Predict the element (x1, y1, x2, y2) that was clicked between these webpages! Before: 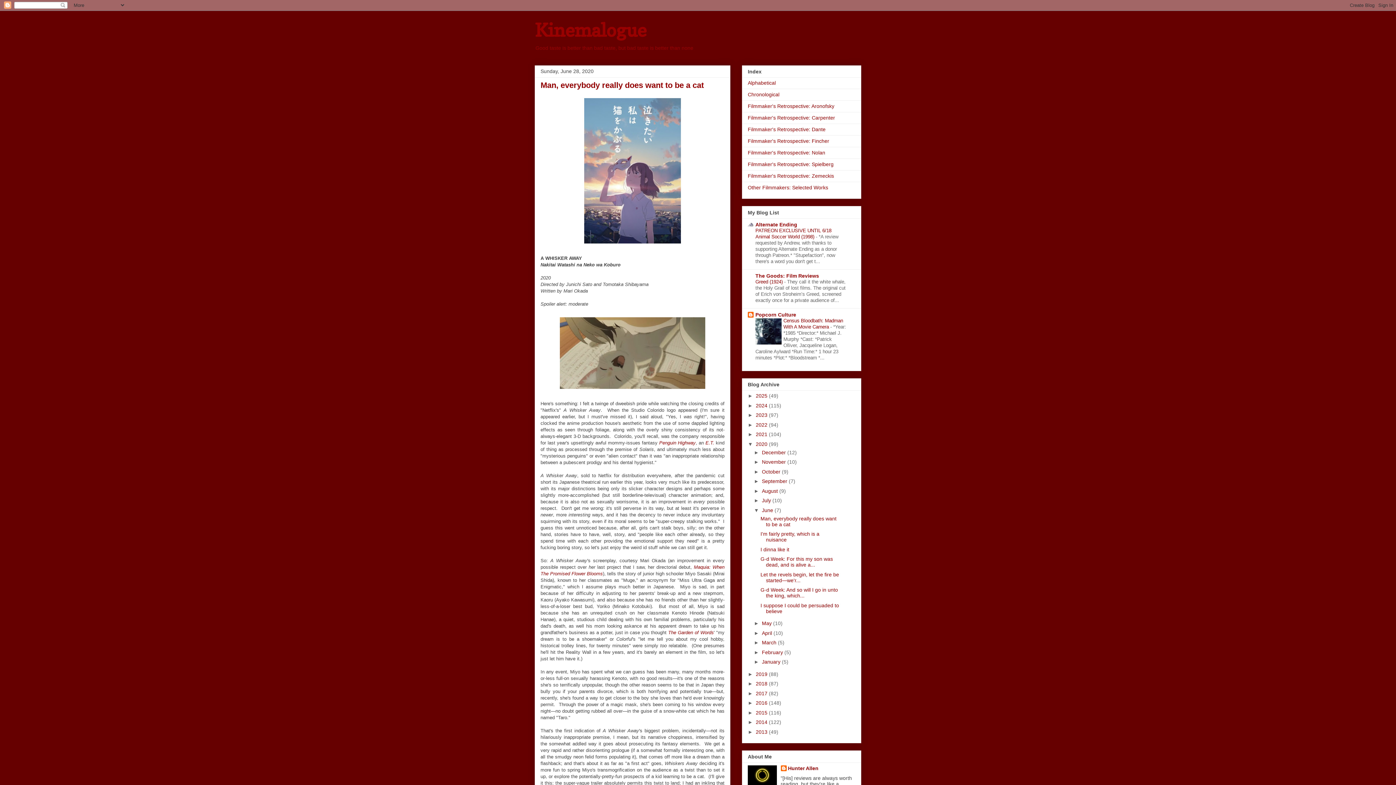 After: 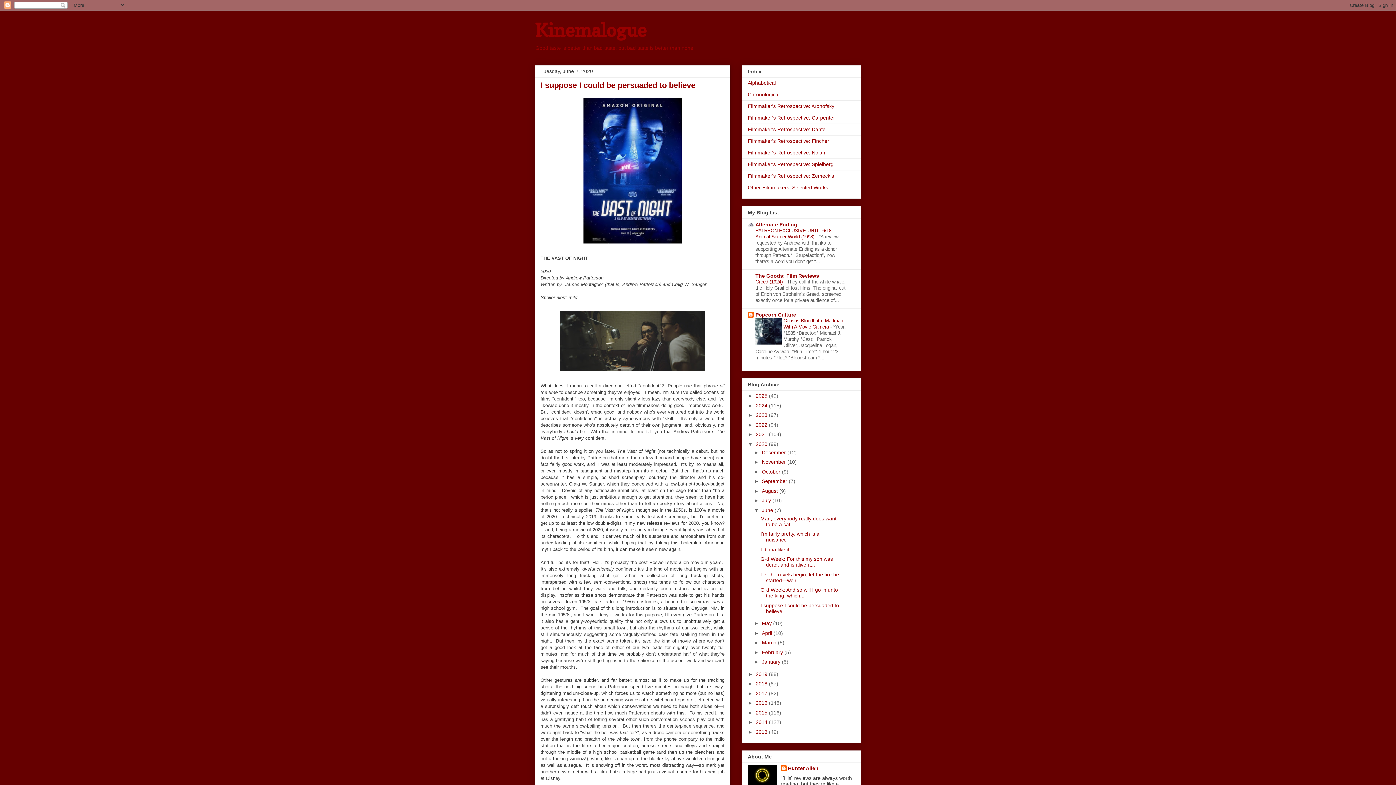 Action: bbox: (760, 602, 839, 614) label: I suppose I could be persuaded to believe